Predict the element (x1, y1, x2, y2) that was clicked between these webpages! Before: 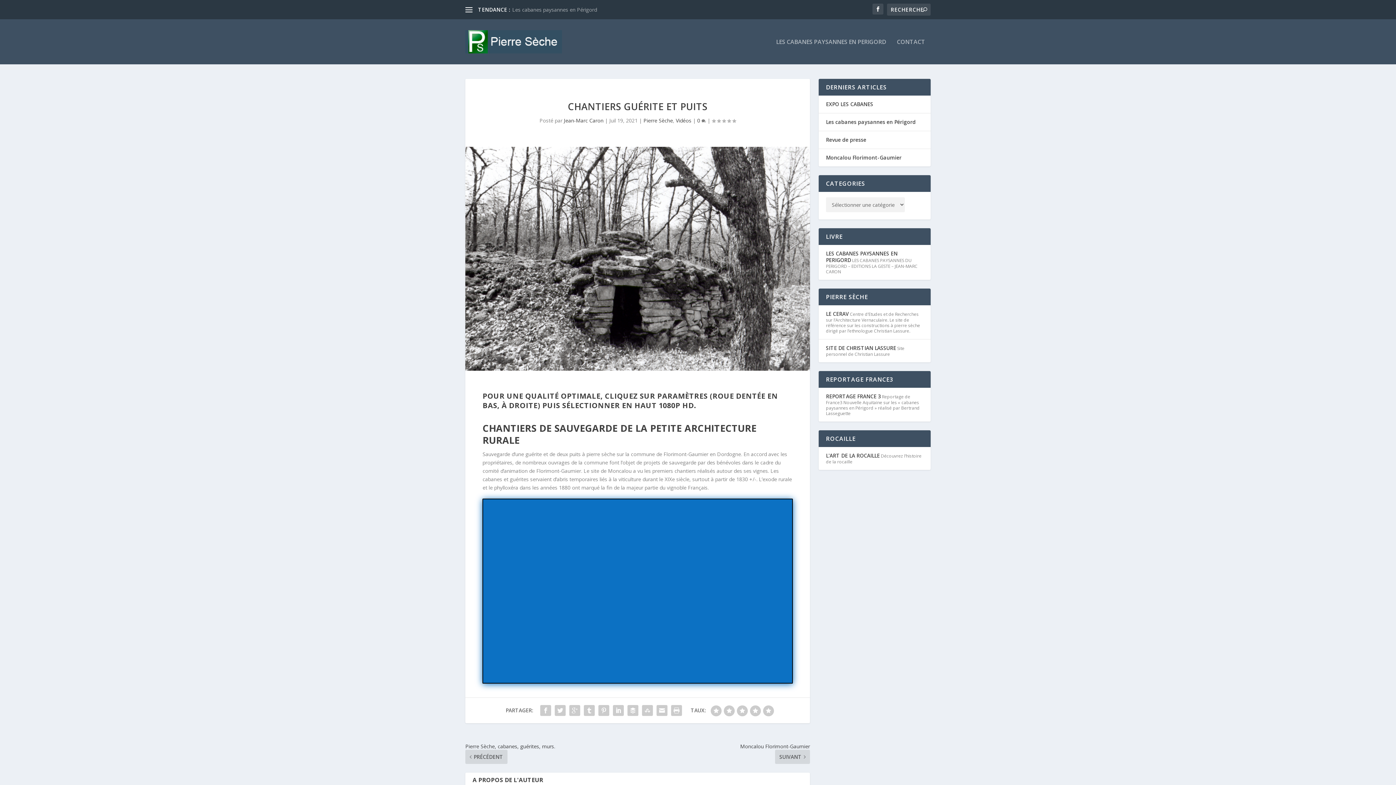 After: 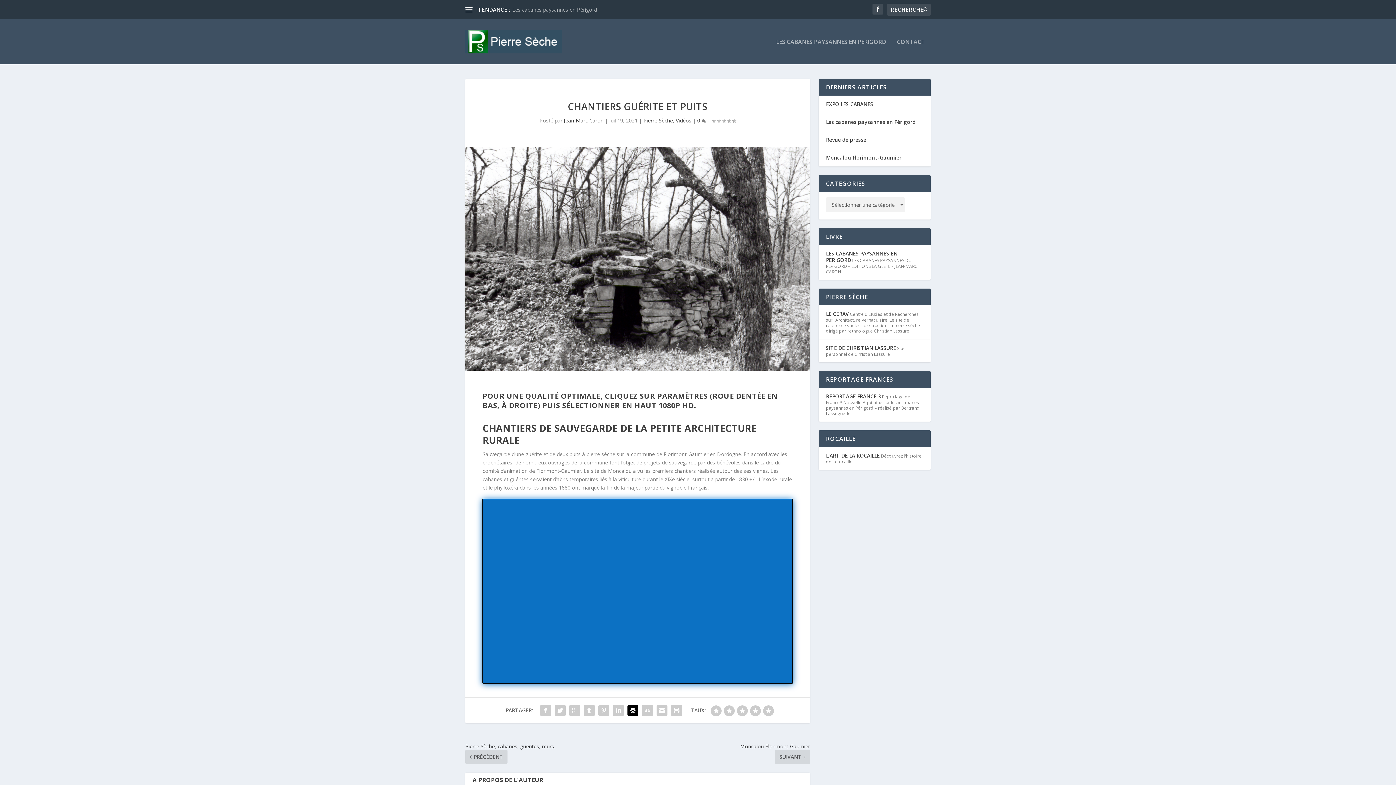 Action: bbox: (625, 703, 640, 718)